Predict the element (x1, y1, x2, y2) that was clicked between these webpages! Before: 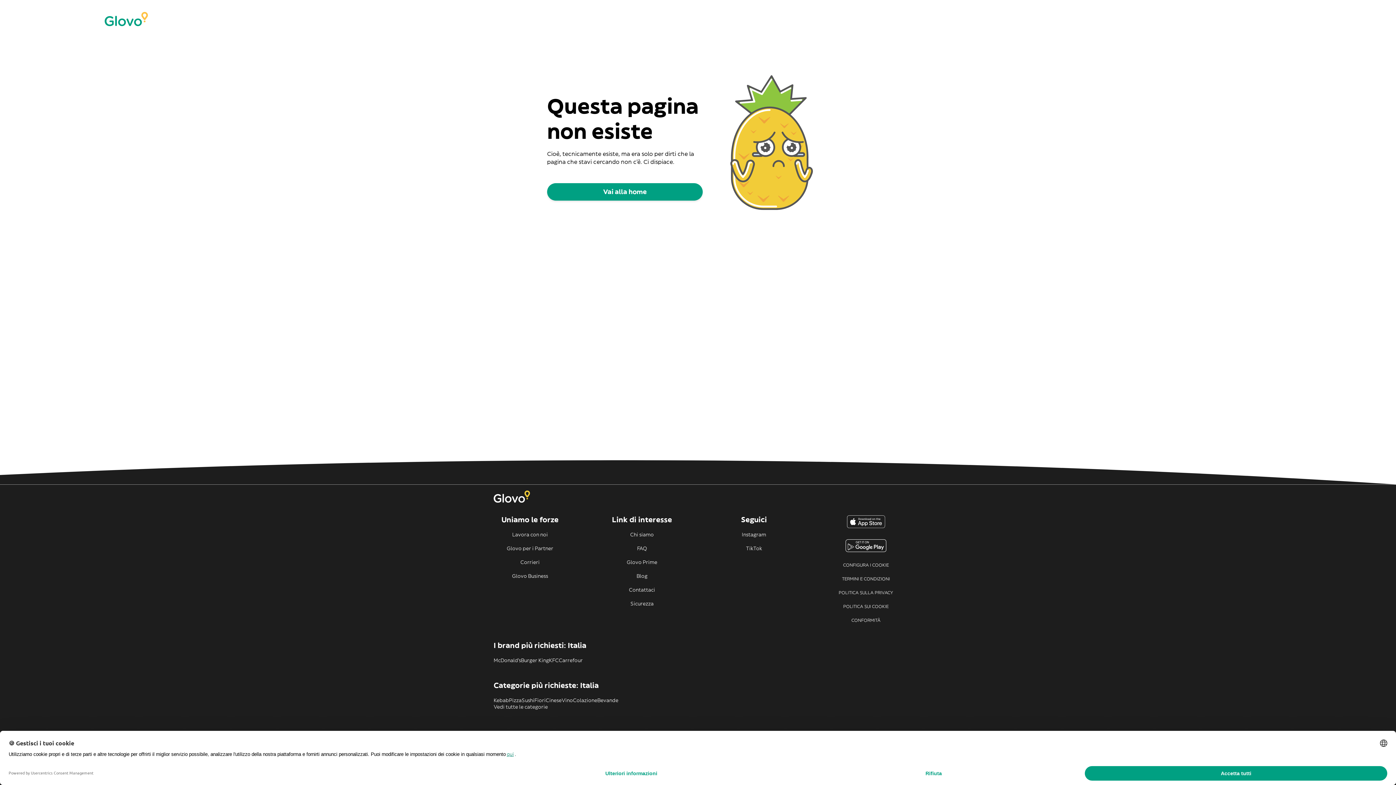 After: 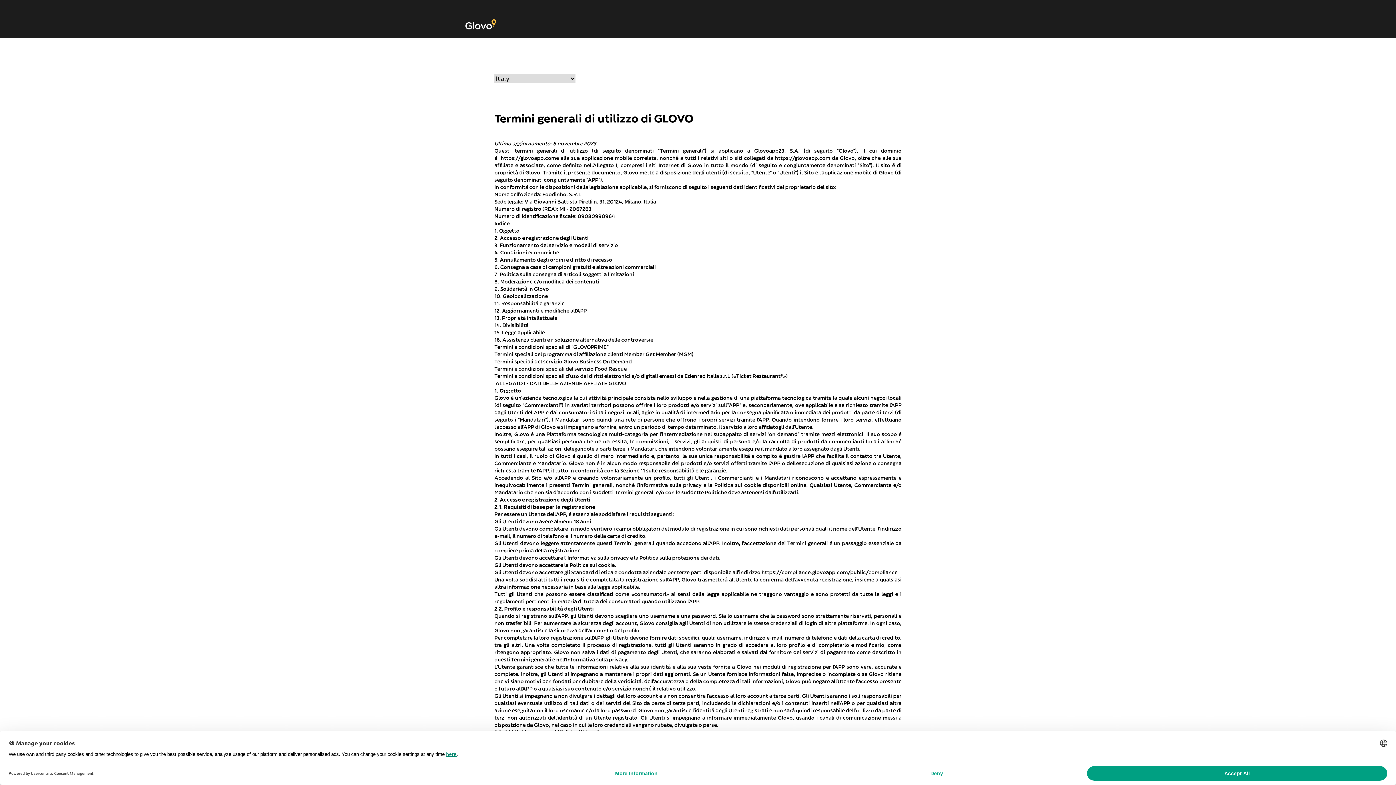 Action: label: TERMINI E CONDIZIONI bbox: (829, 576, 902, 582)